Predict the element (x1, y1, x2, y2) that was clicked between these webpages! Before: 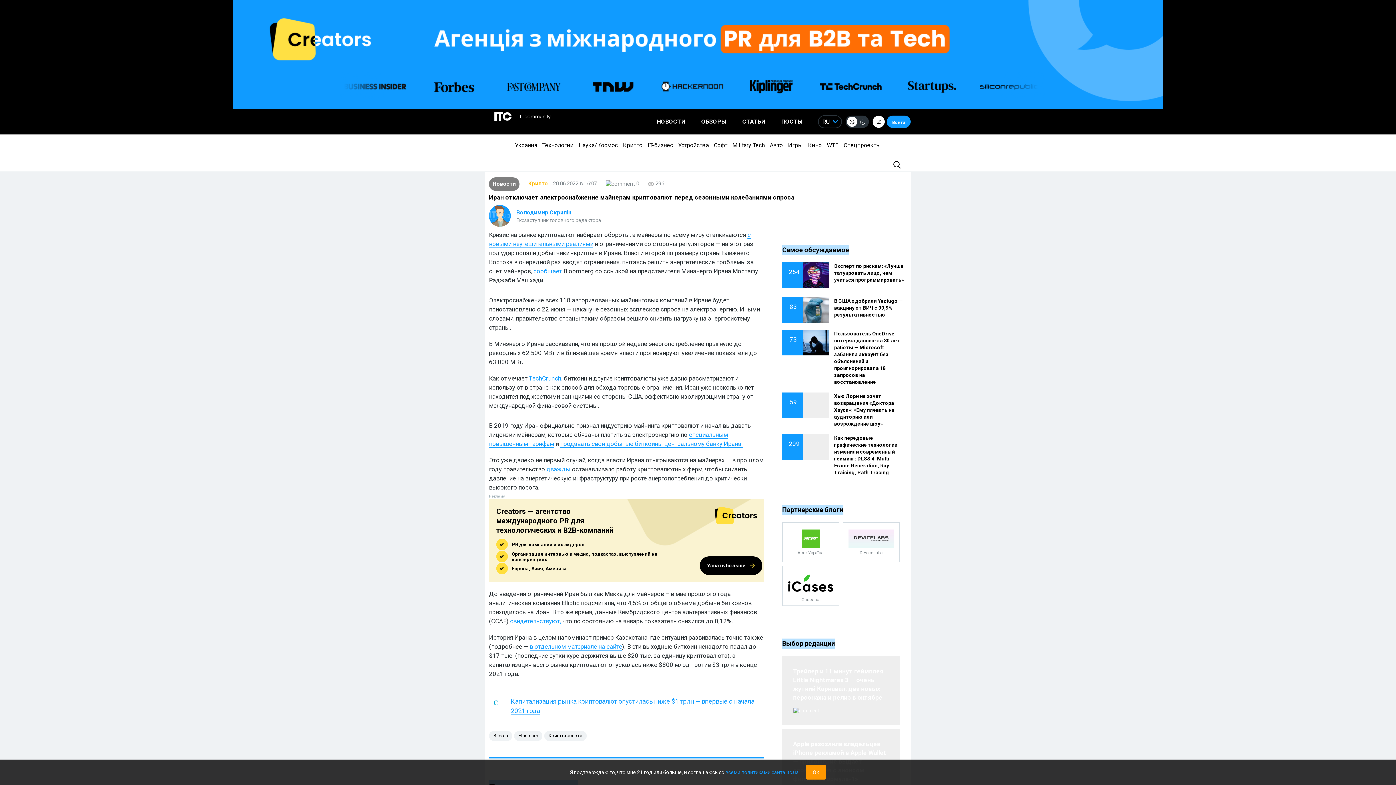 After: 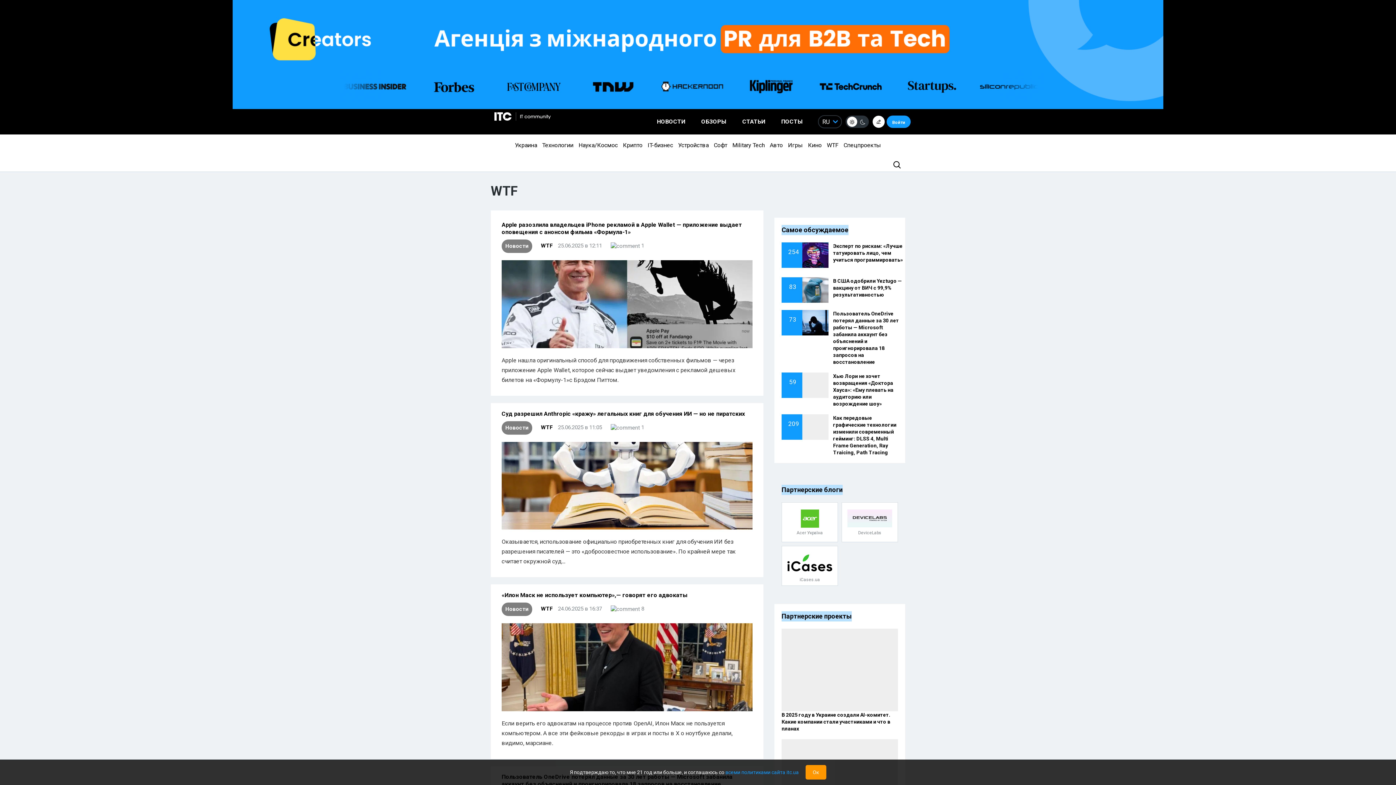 Action: bbox: (825, 141, 840, 148) label: WTF